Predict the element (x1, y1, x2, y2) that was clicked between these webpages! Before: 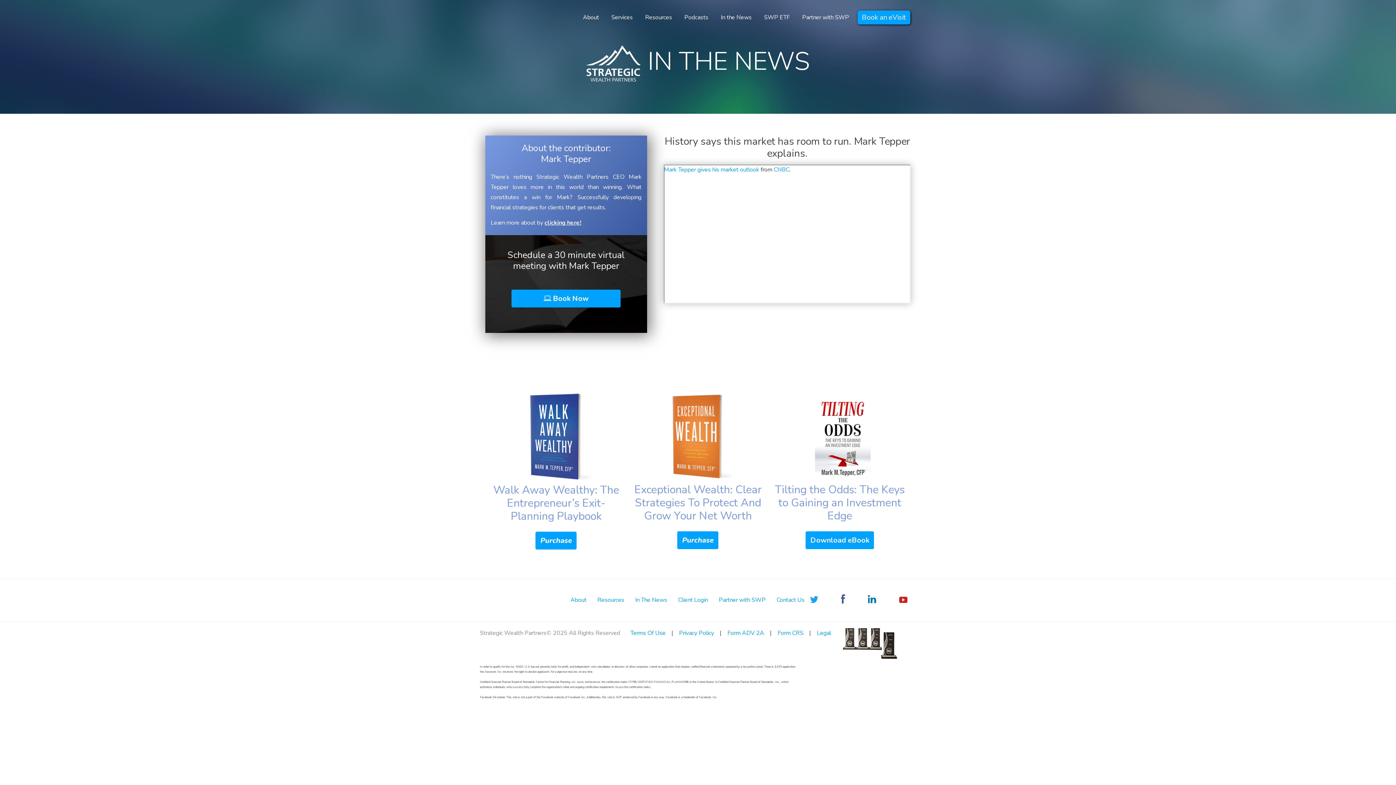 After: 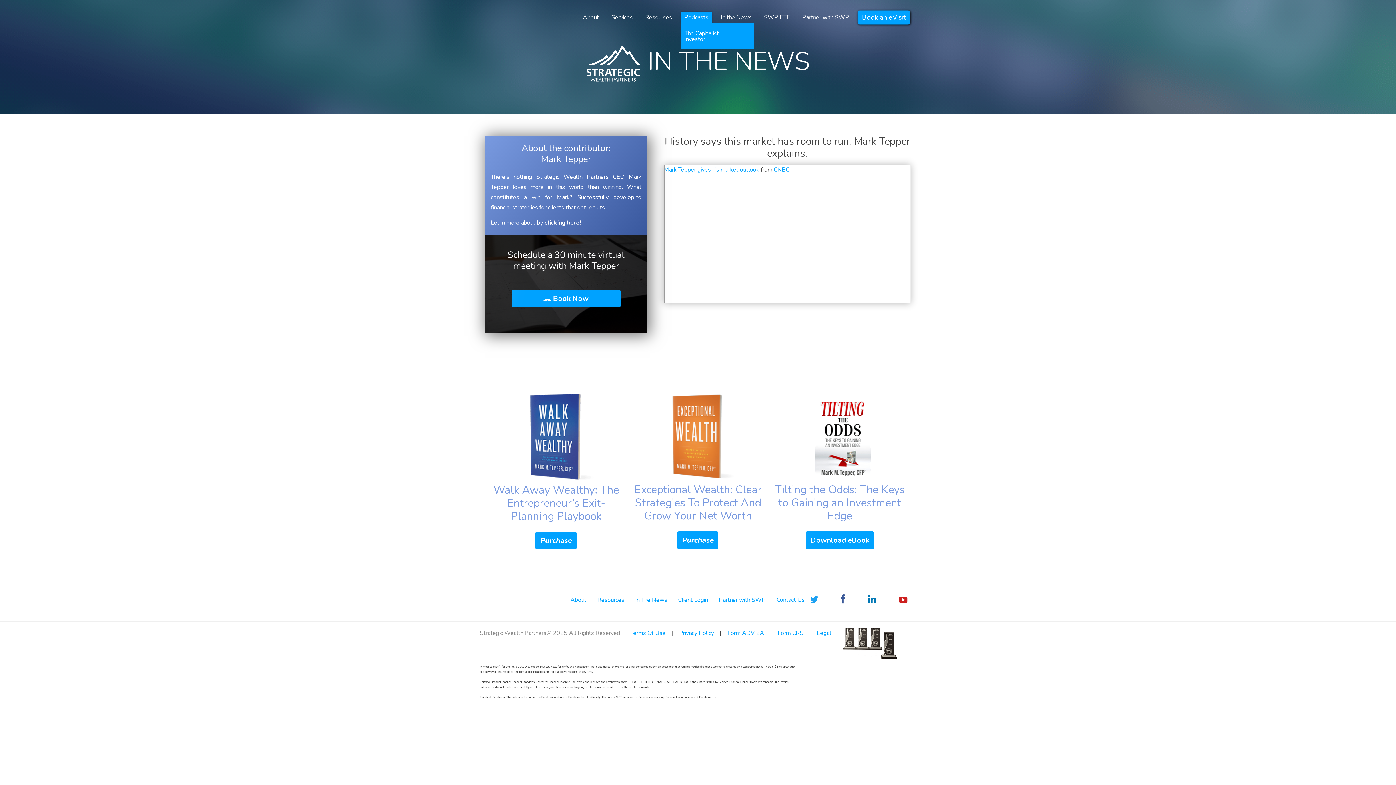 Action: bbox: (680, 11, 712, 23) label: Podcasts